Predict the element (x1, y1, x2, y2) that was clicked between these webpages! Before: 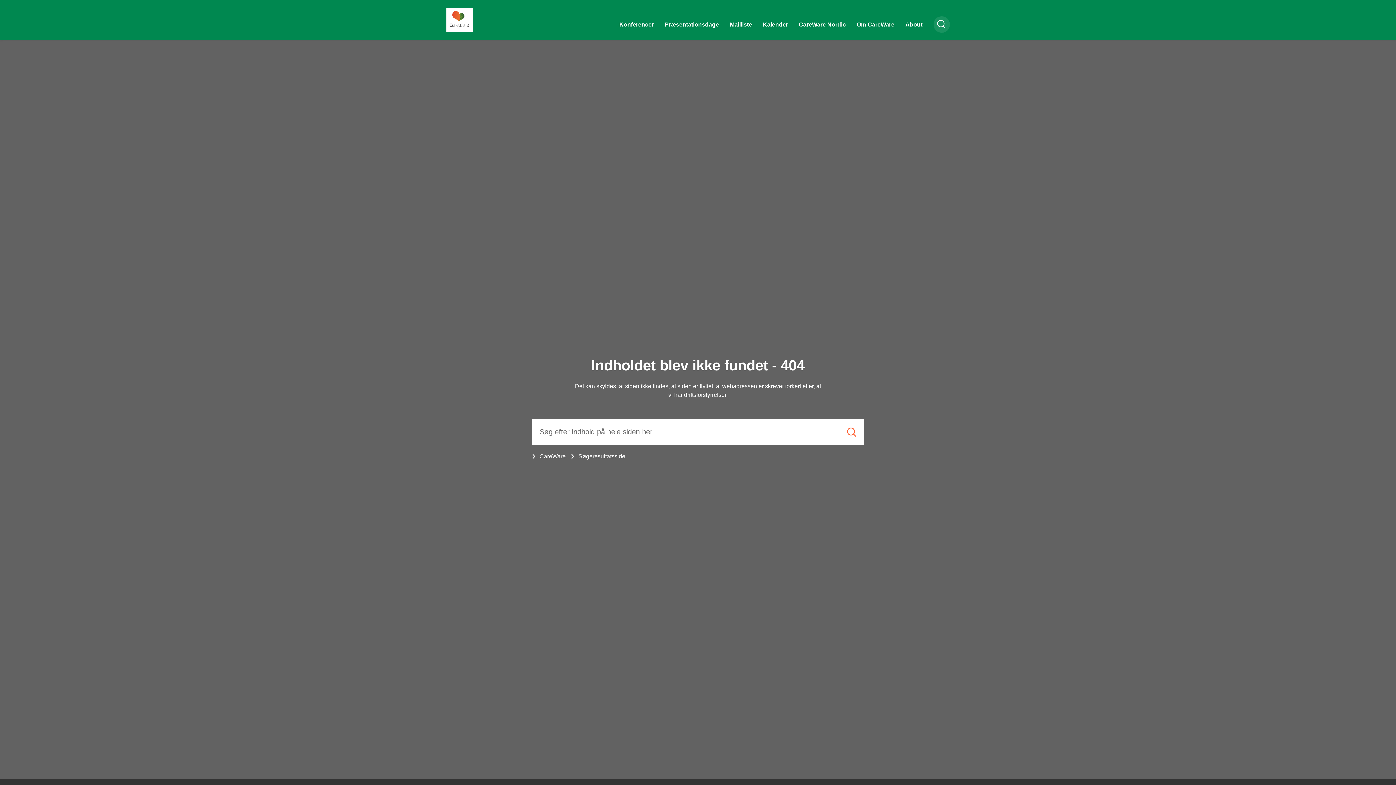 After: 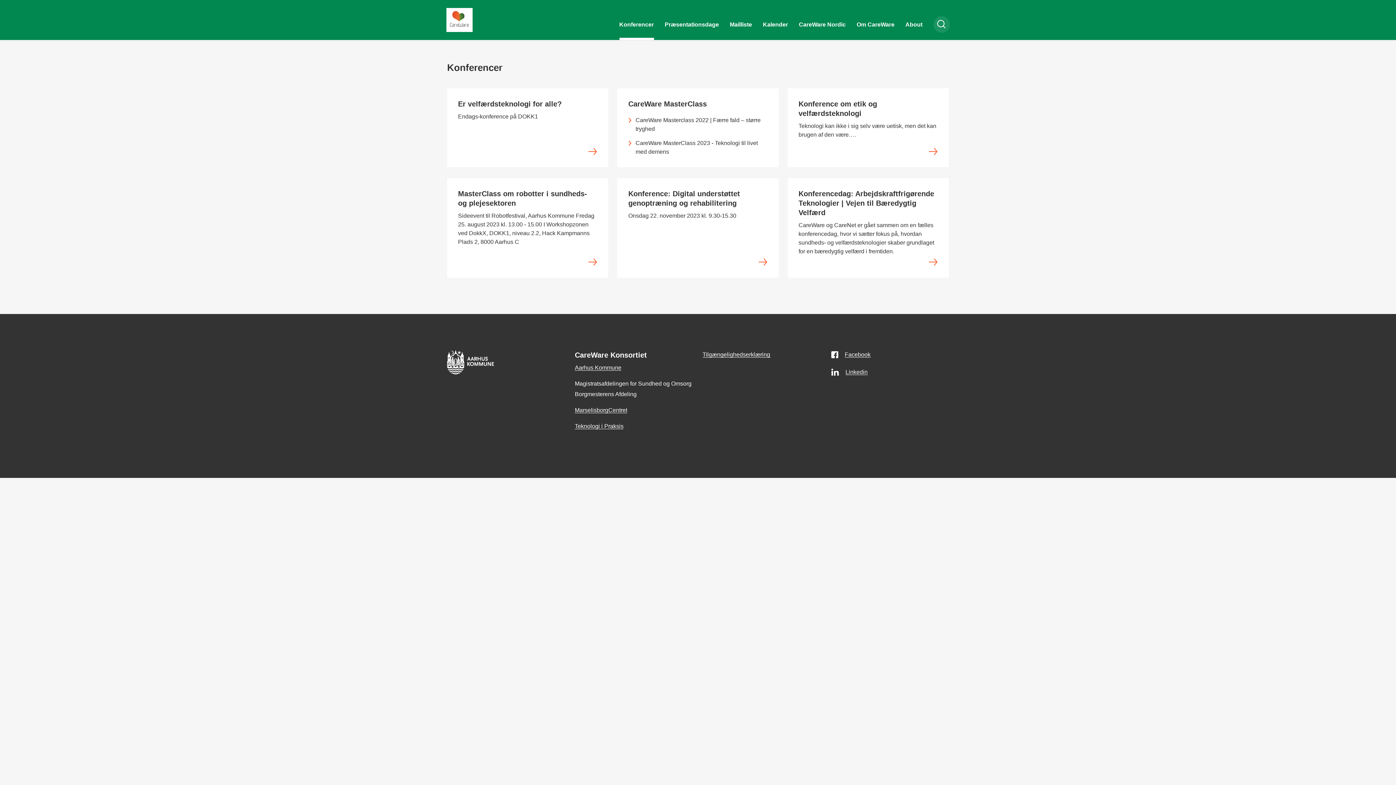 Action: bbox: (619, 12, 654, 40) label: Konferencer